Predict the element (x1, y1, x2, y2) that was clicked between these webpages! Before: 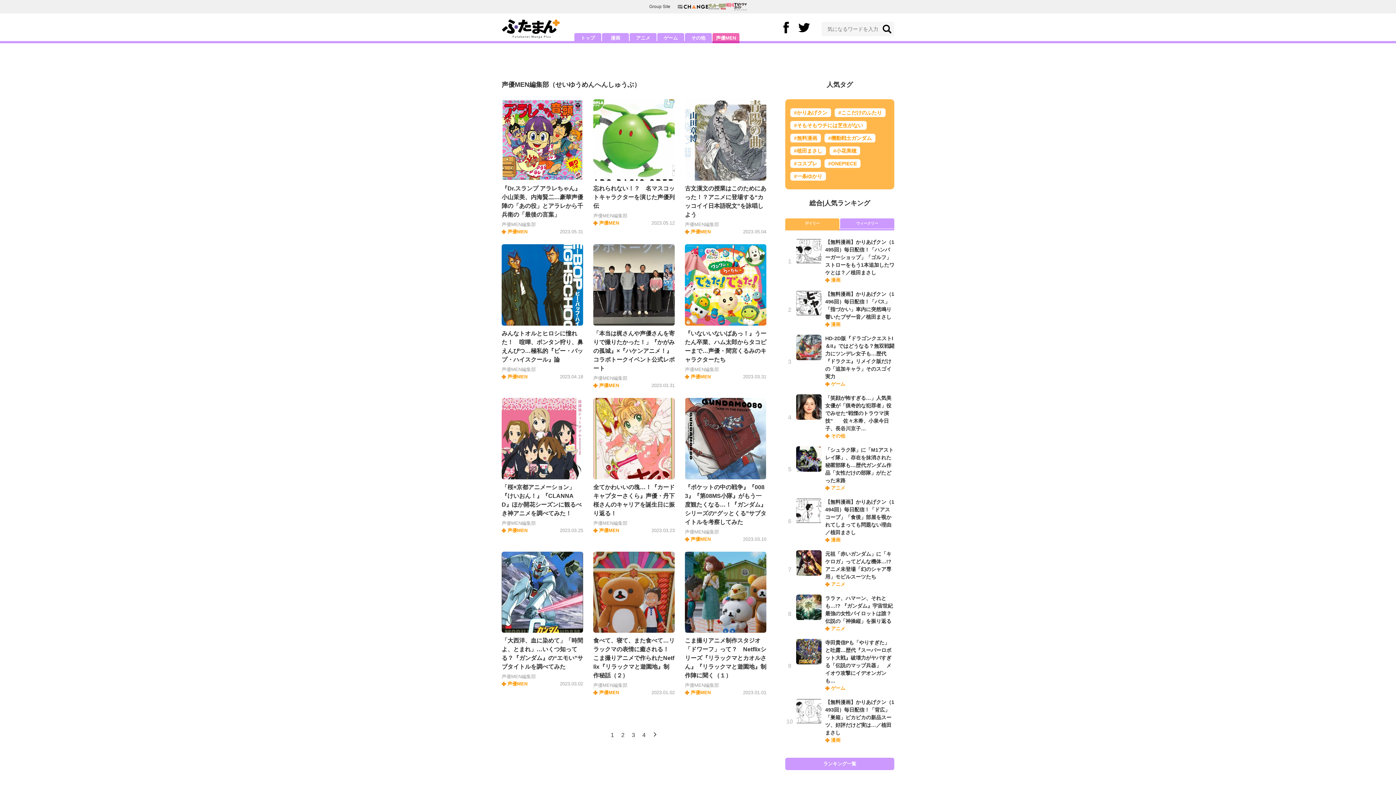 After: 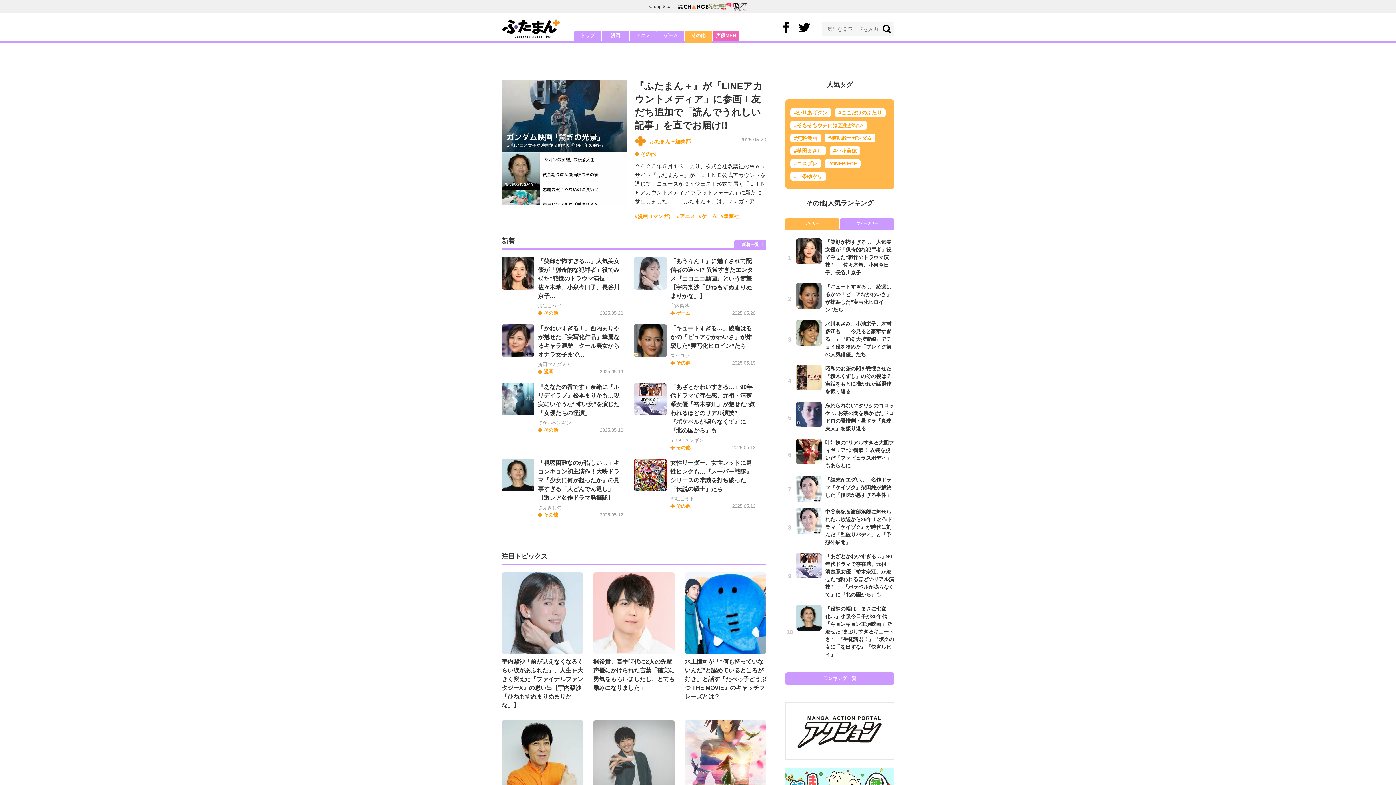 Action: bbox: (685, 32, 712, 43) label: その他